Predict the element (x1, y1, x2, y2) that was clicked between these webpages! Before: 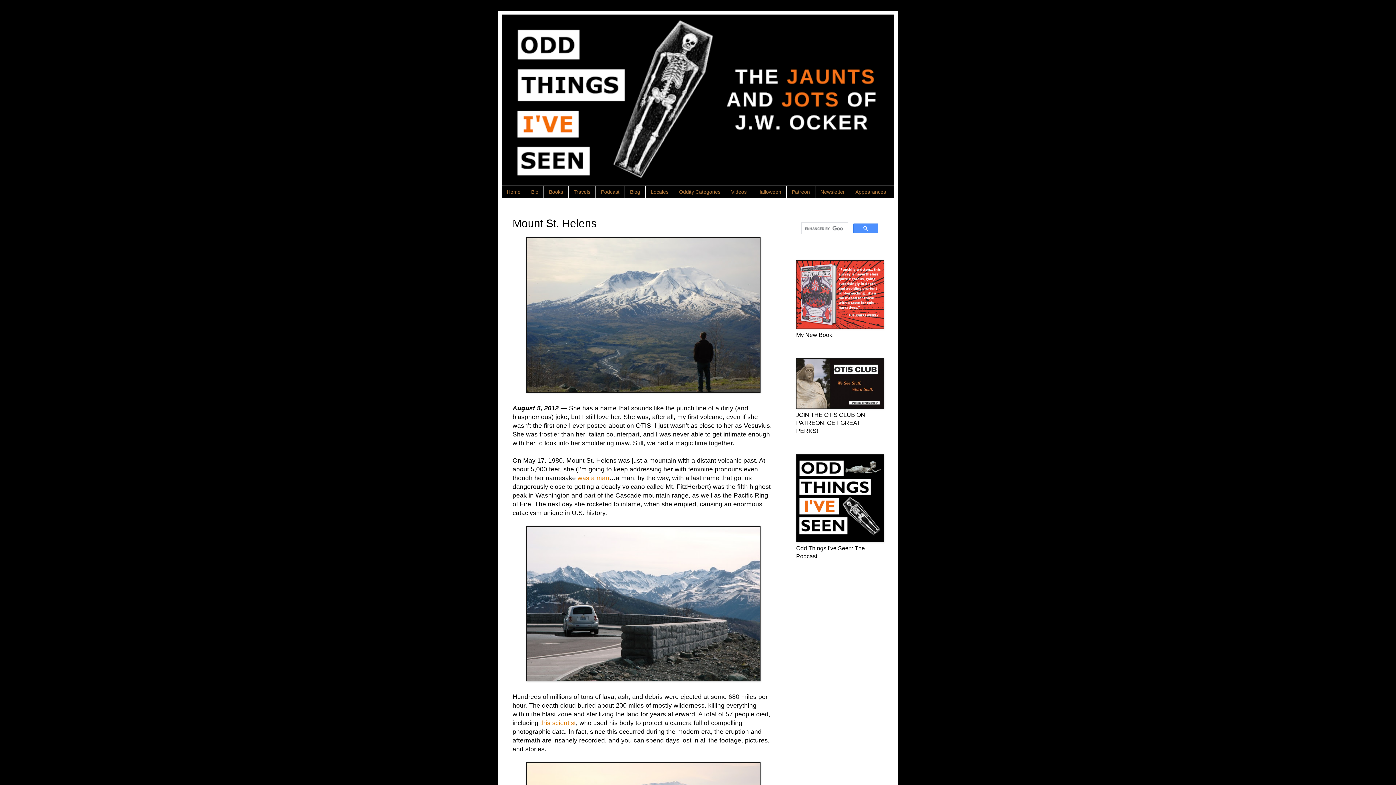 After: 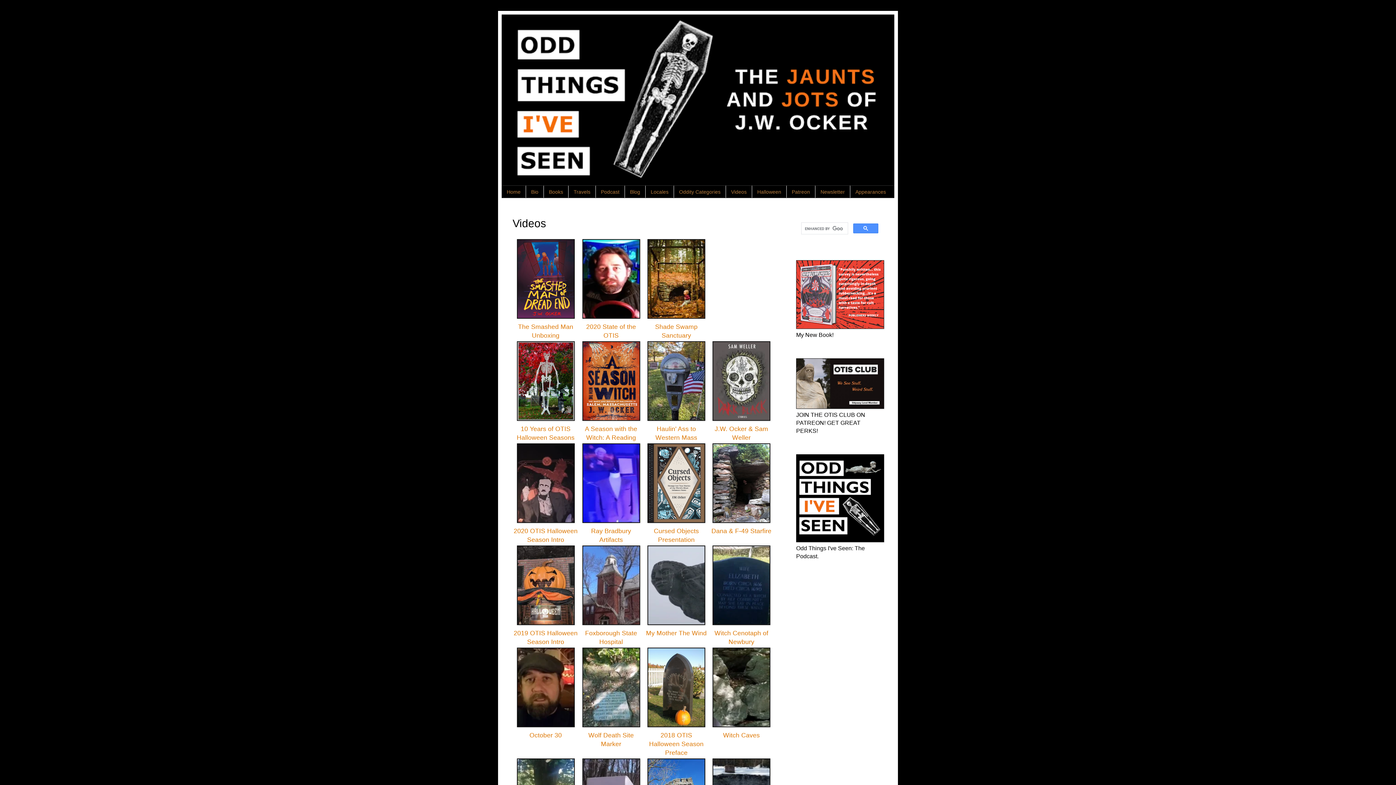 Action: bbox: (725, 185, 752, 197) label: Videos